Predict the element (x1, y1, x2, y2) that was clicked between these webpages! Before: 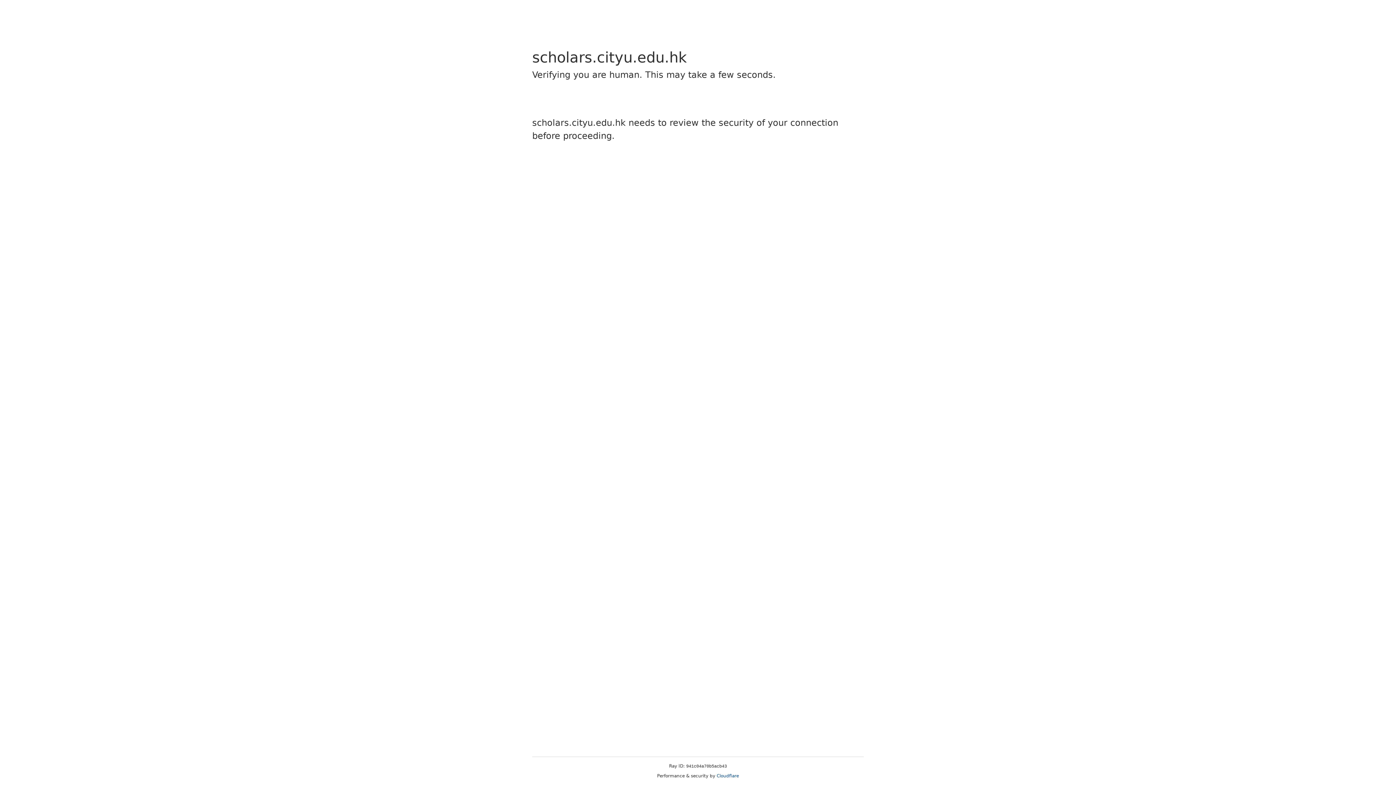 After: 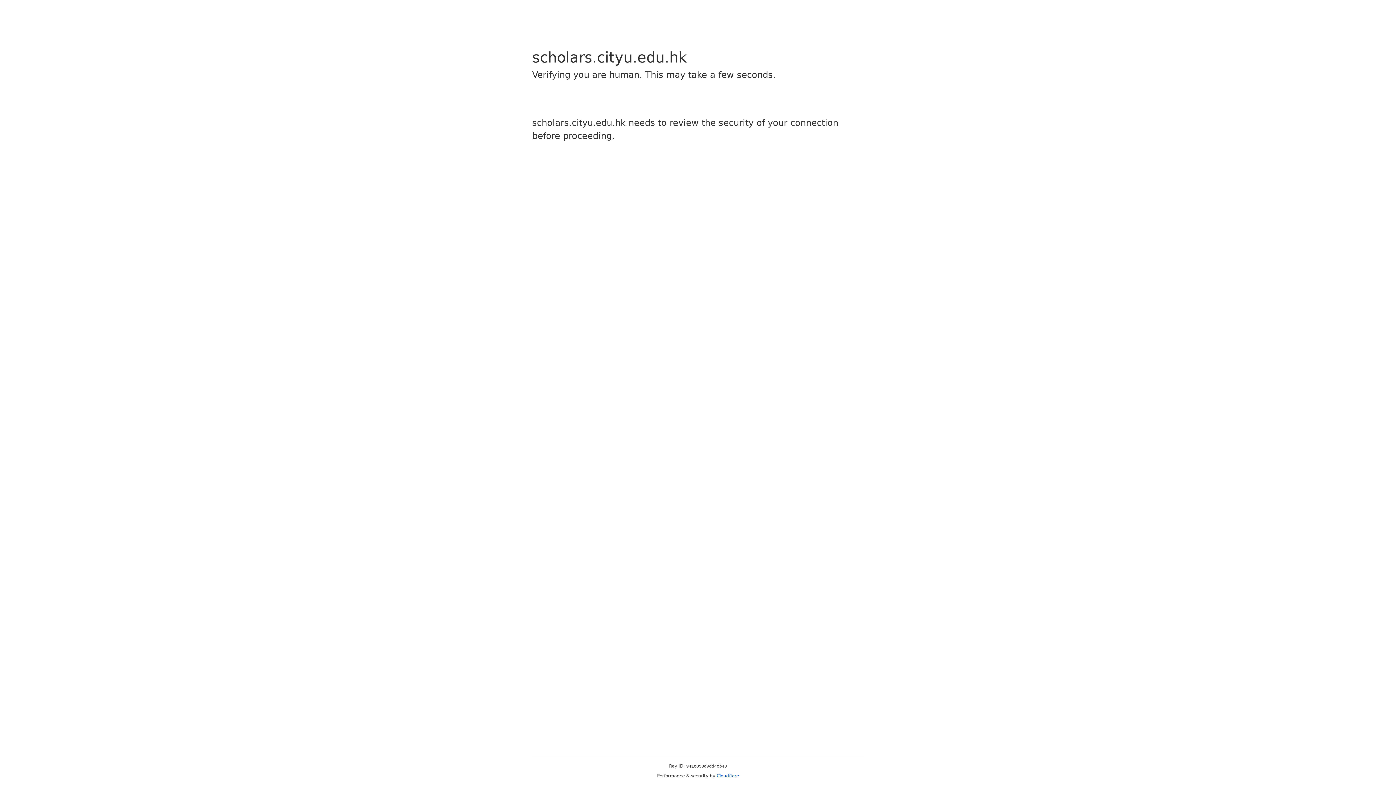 Action: label: Cloudflare bbox: (716, 773, 739, 778)